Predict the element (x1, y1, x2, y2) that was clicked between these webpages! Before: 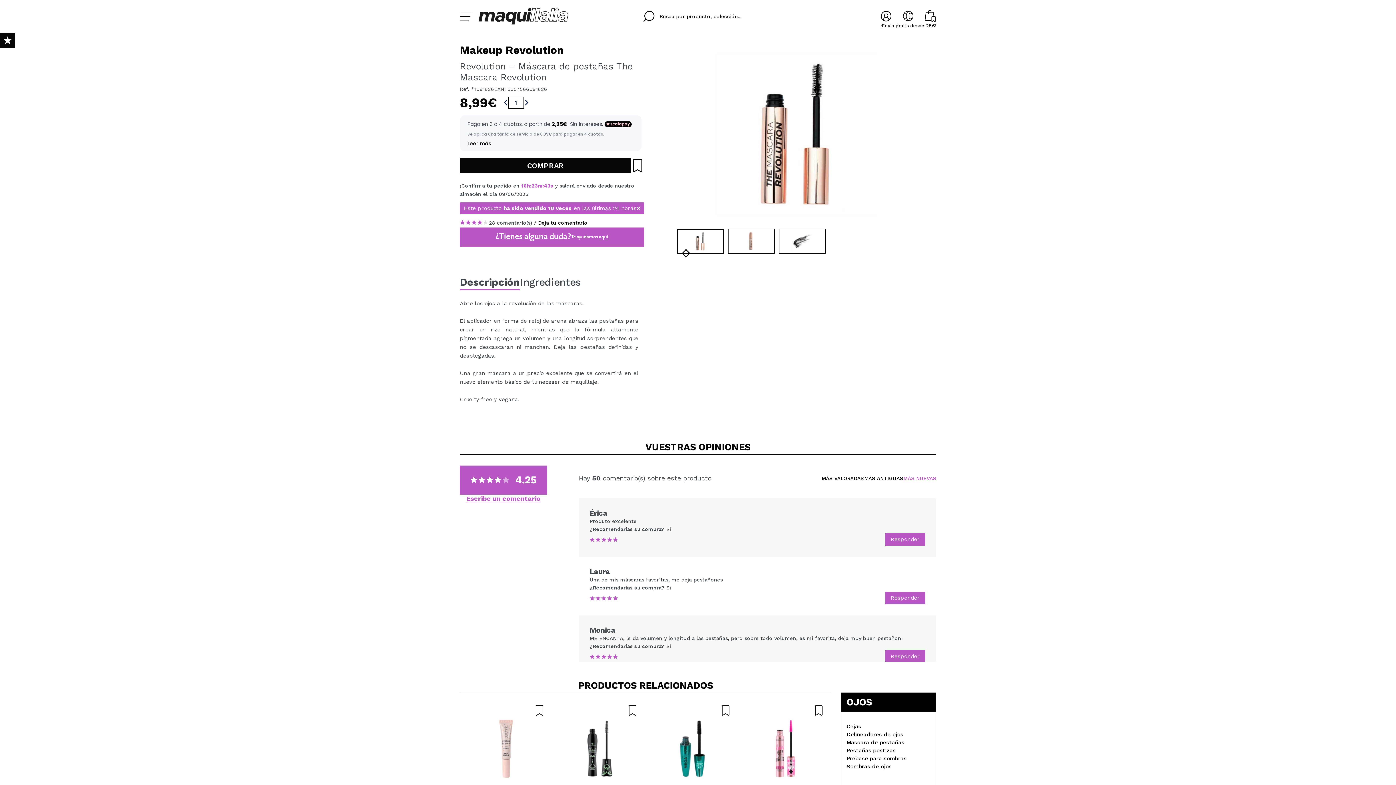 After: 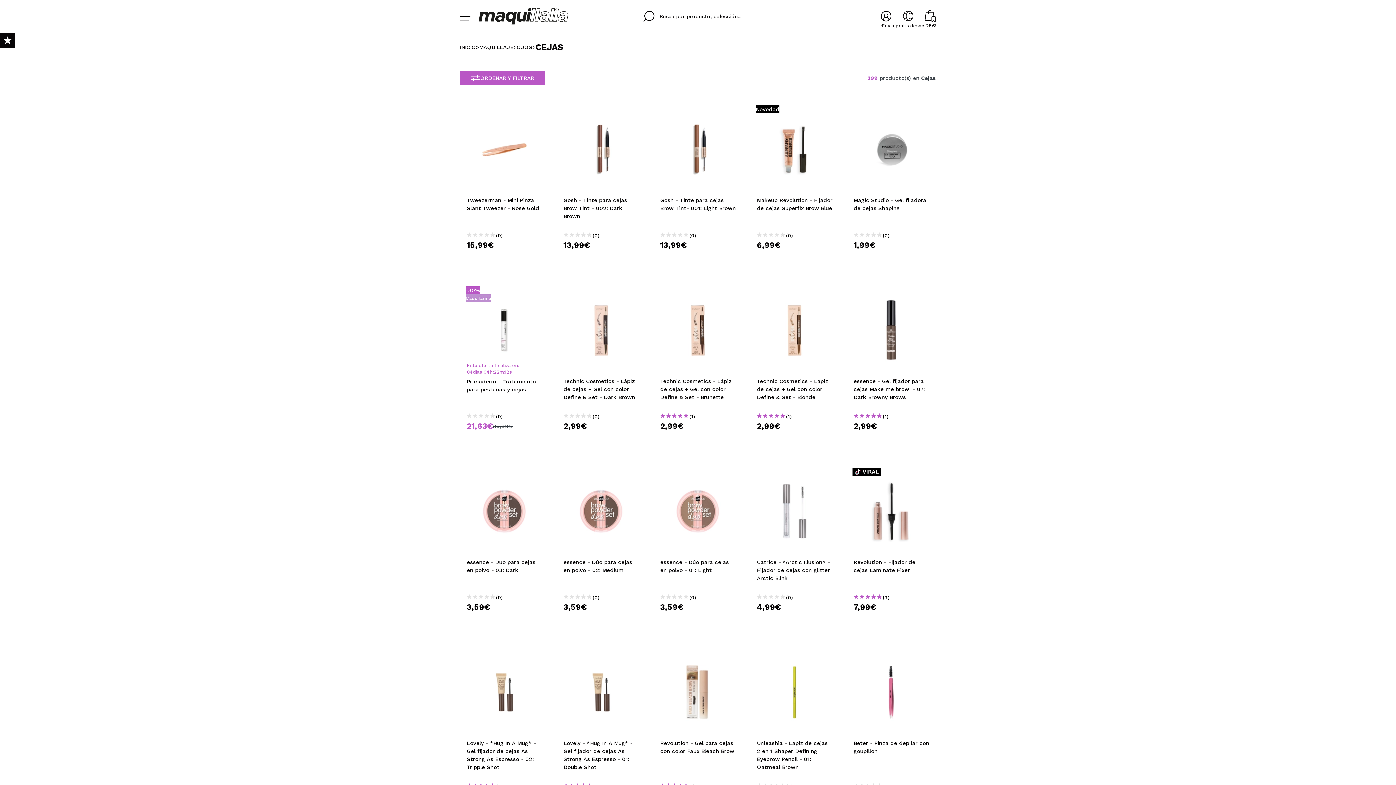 Action: label: Cejas bbox: (846, 722, 930, 730)